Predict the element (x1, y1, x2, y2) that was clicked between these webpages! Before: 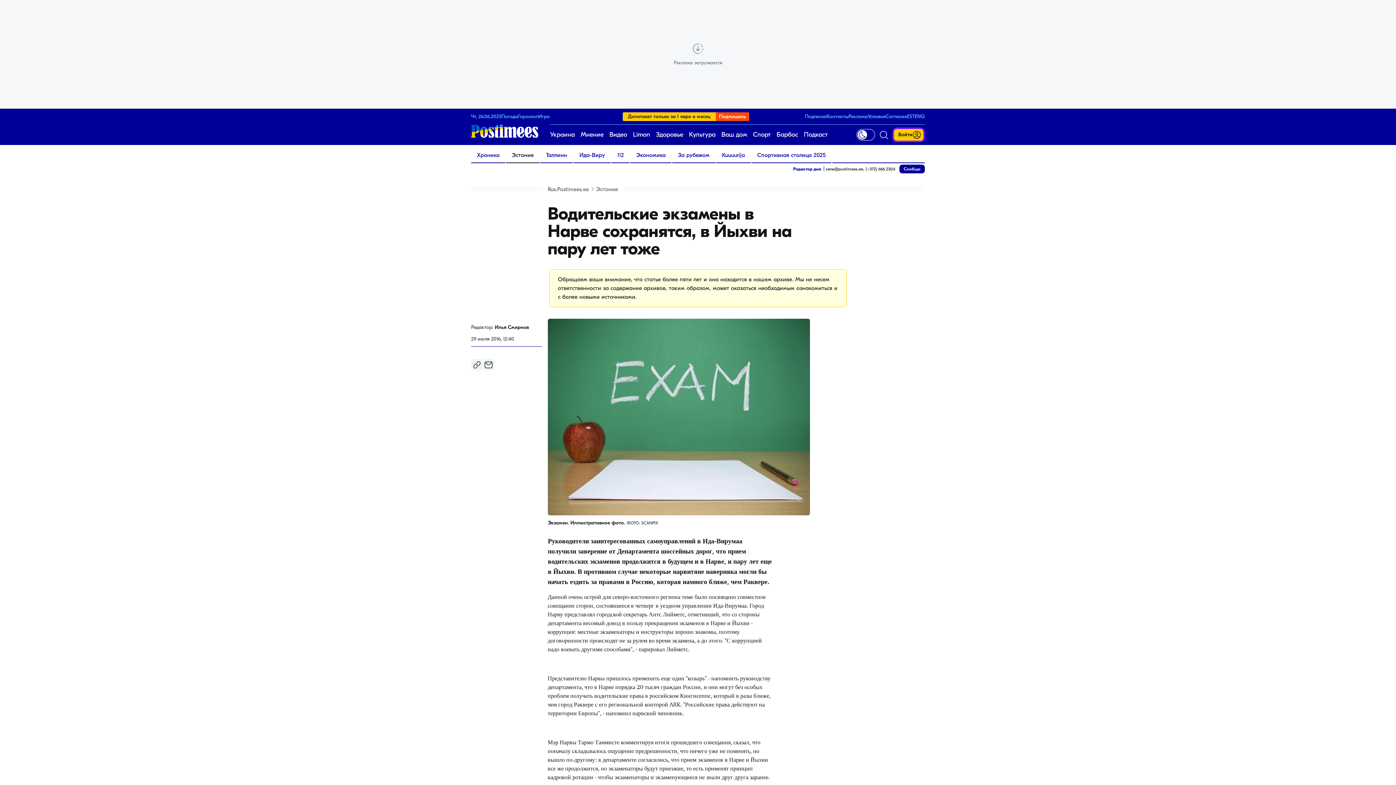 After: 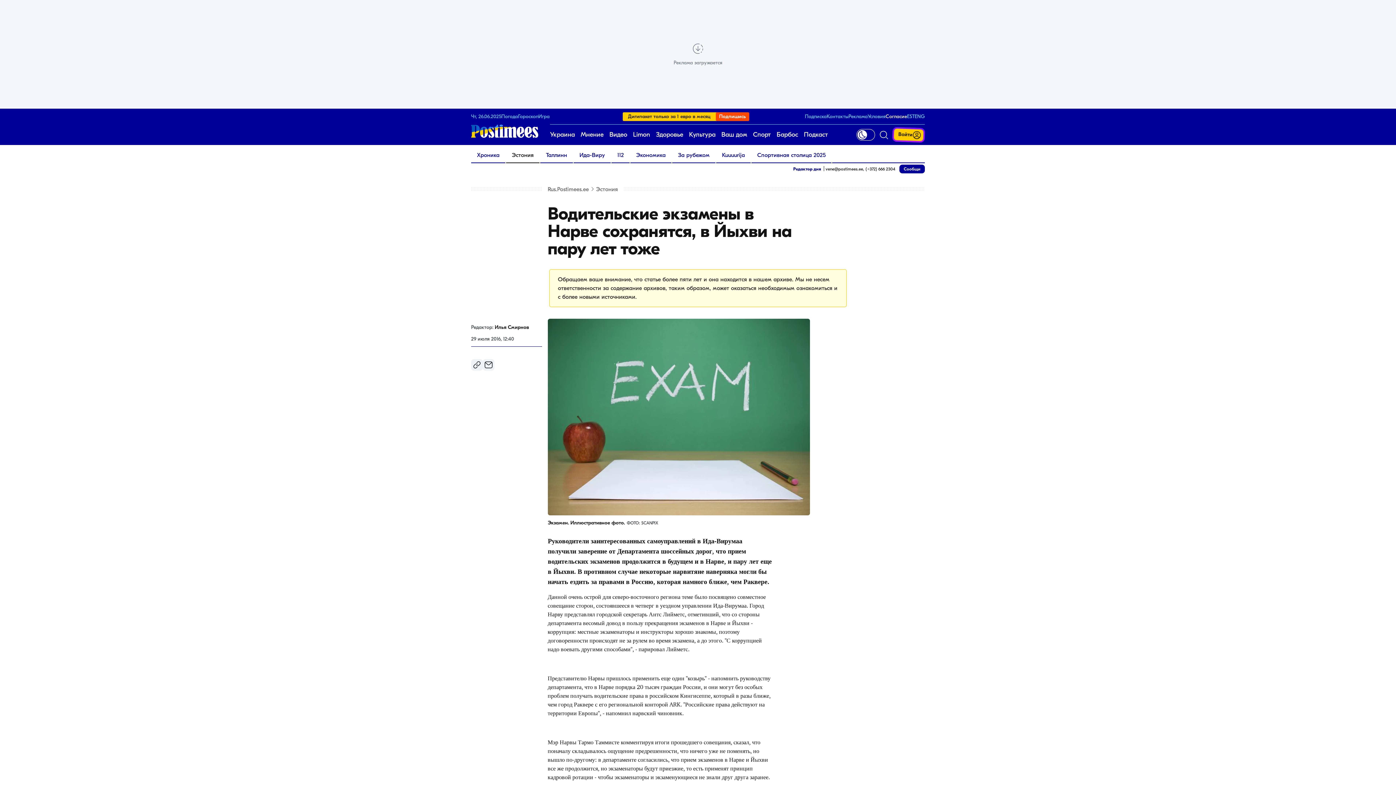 Action: bbox: (885, 113, 907, 119) label: Согласие